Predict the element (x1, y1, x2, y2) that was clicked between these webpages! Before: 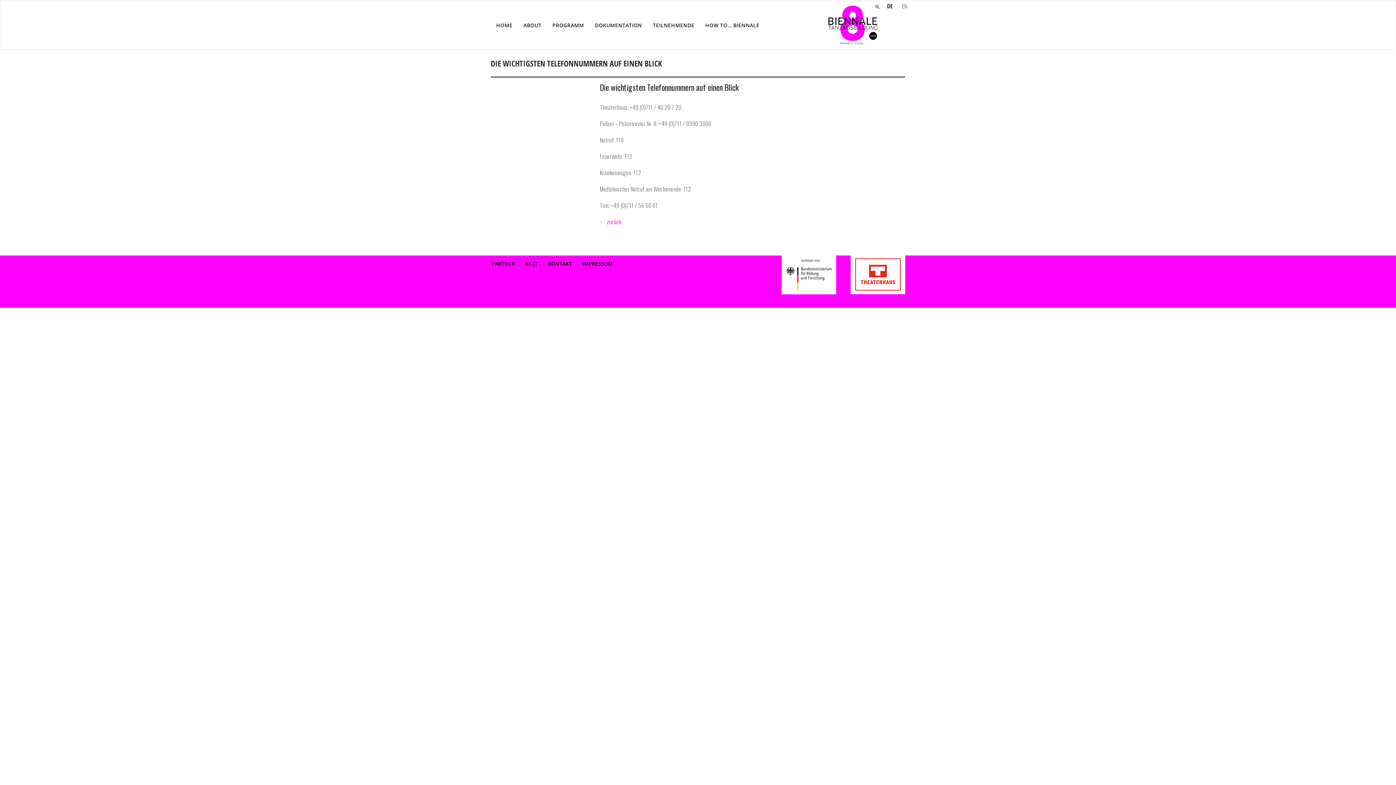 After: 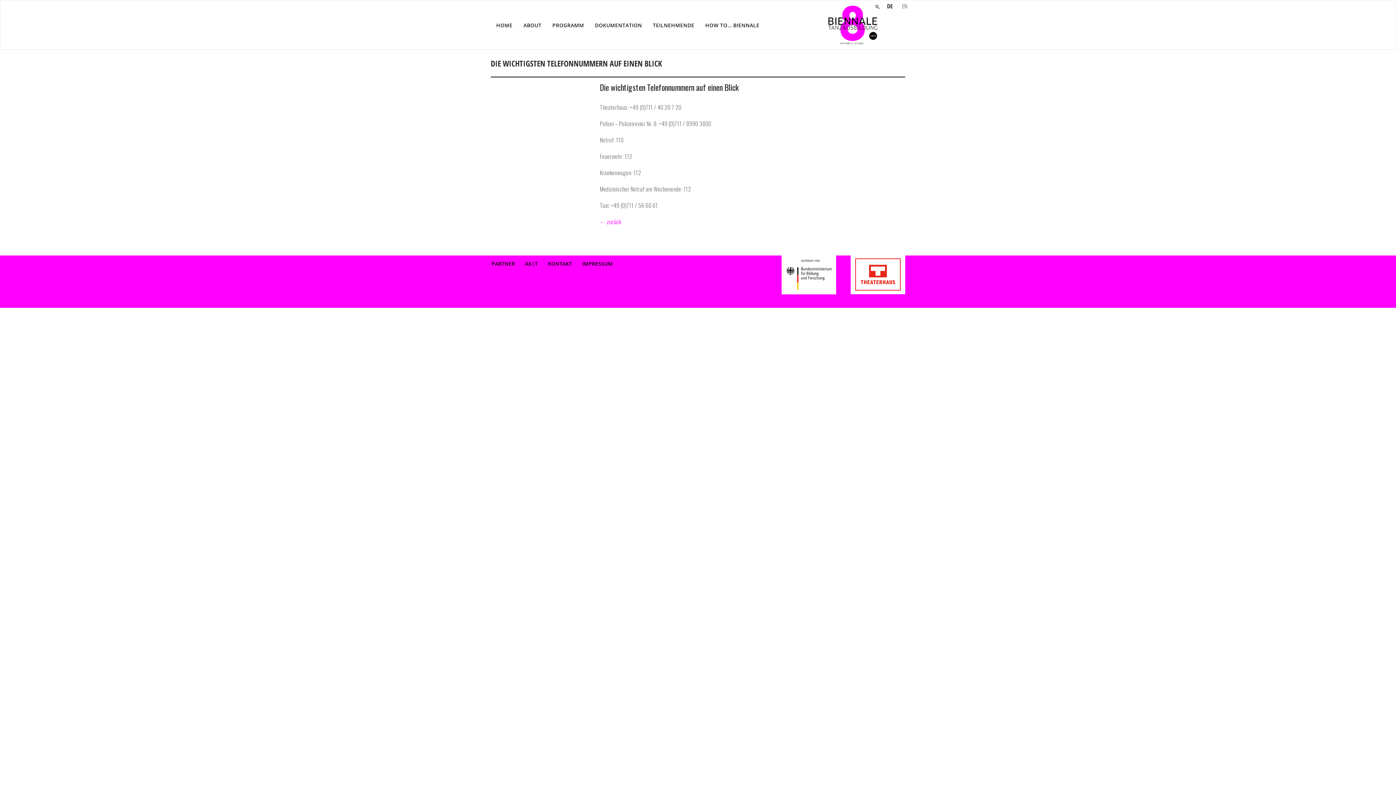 Action: bbox: (850, 254, 905, 294)